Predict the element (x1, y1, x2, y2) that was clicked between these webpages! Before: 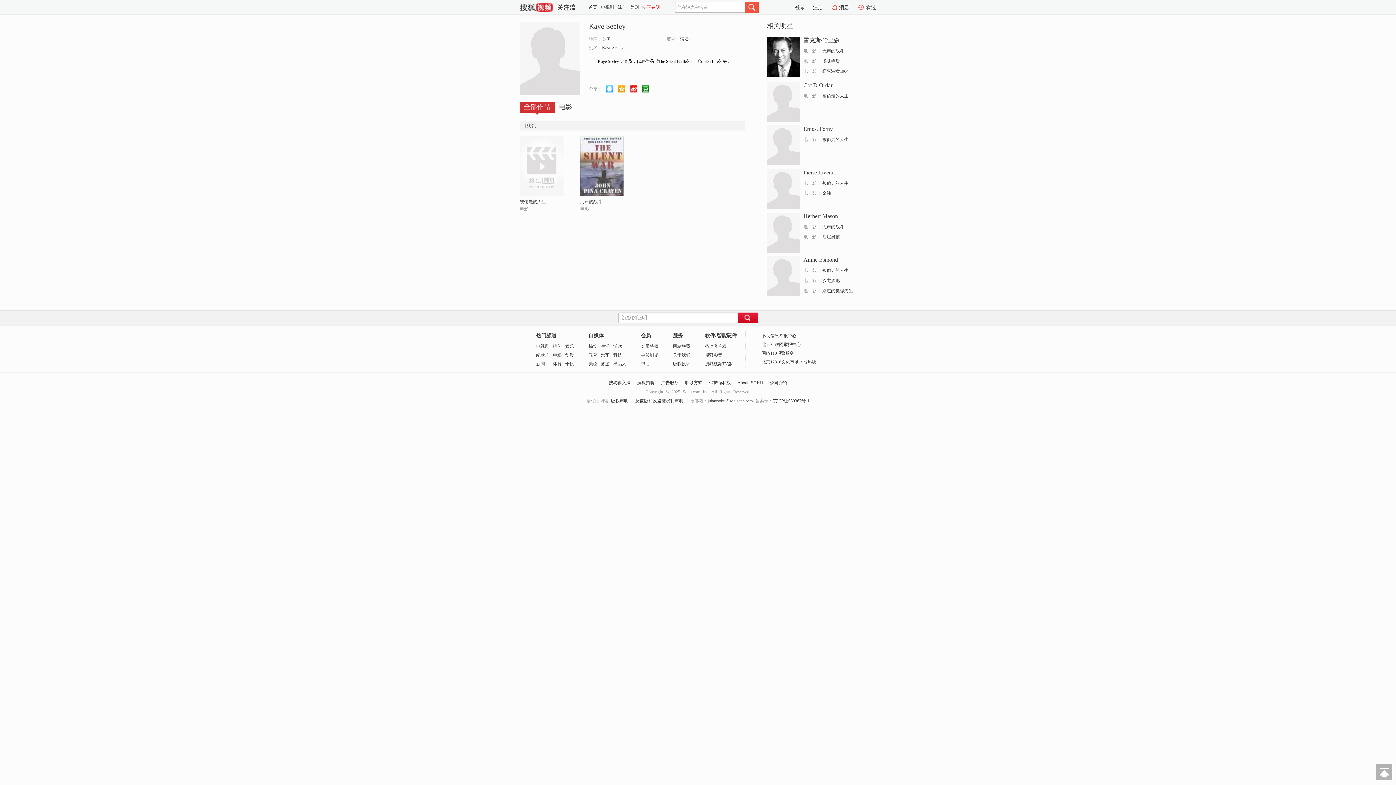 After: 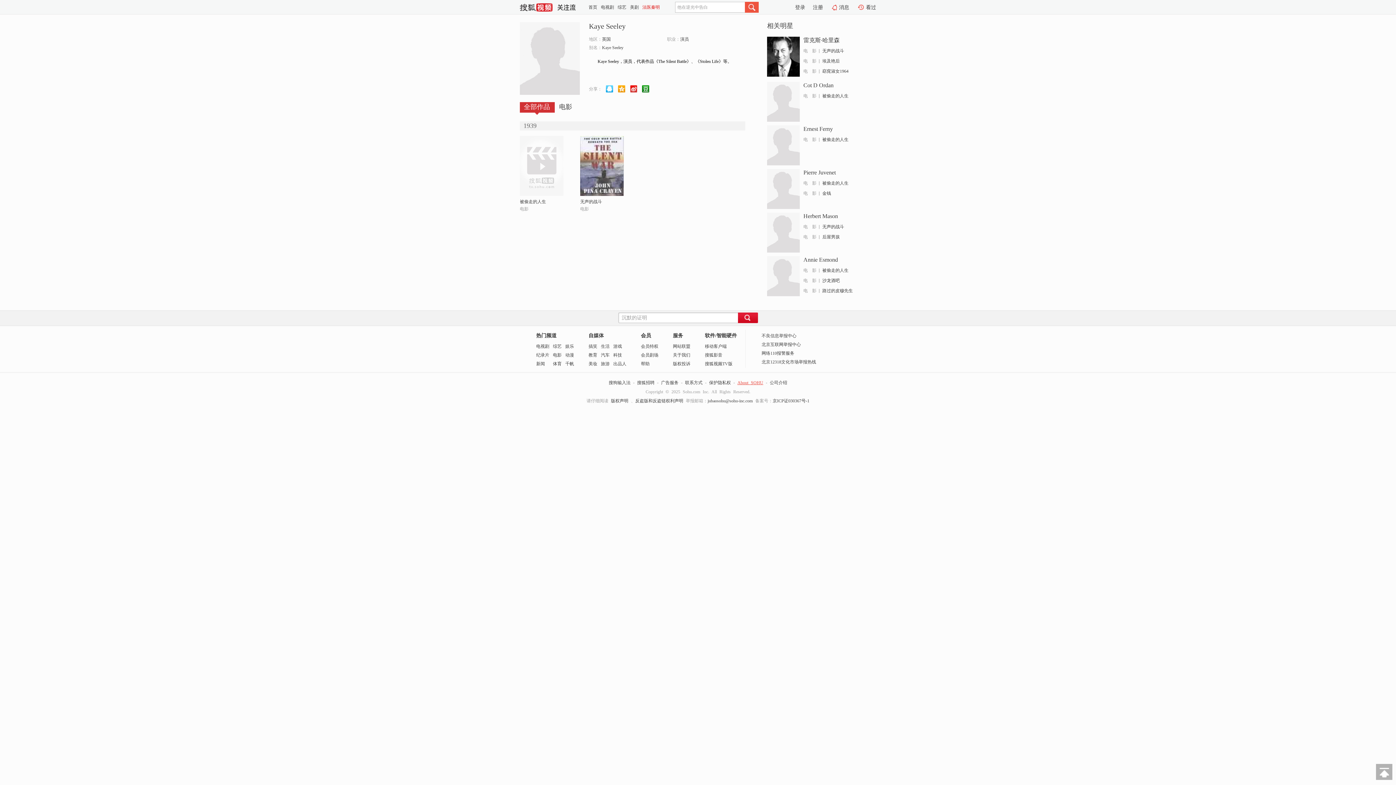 Action: label: About SOHU bbox: (737, 380, 763, 385)